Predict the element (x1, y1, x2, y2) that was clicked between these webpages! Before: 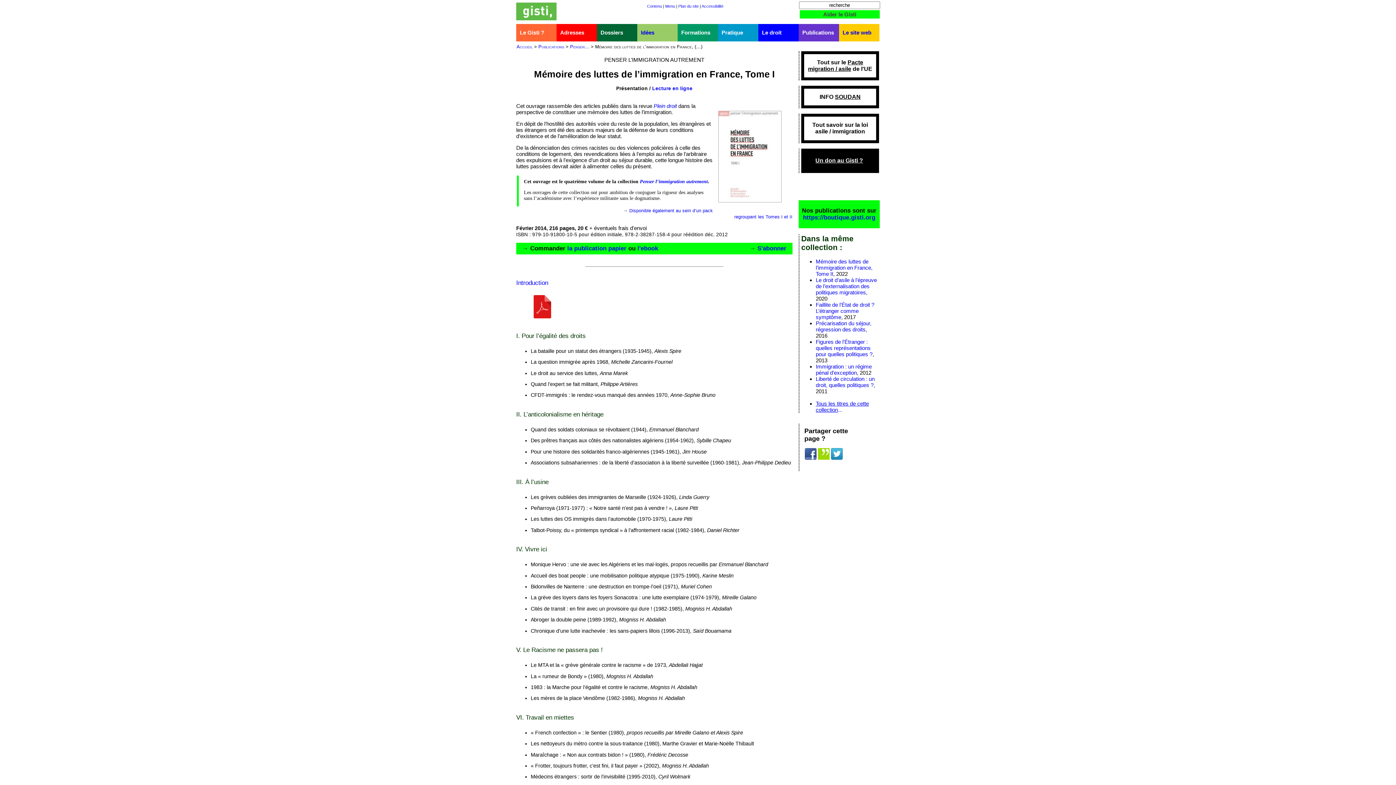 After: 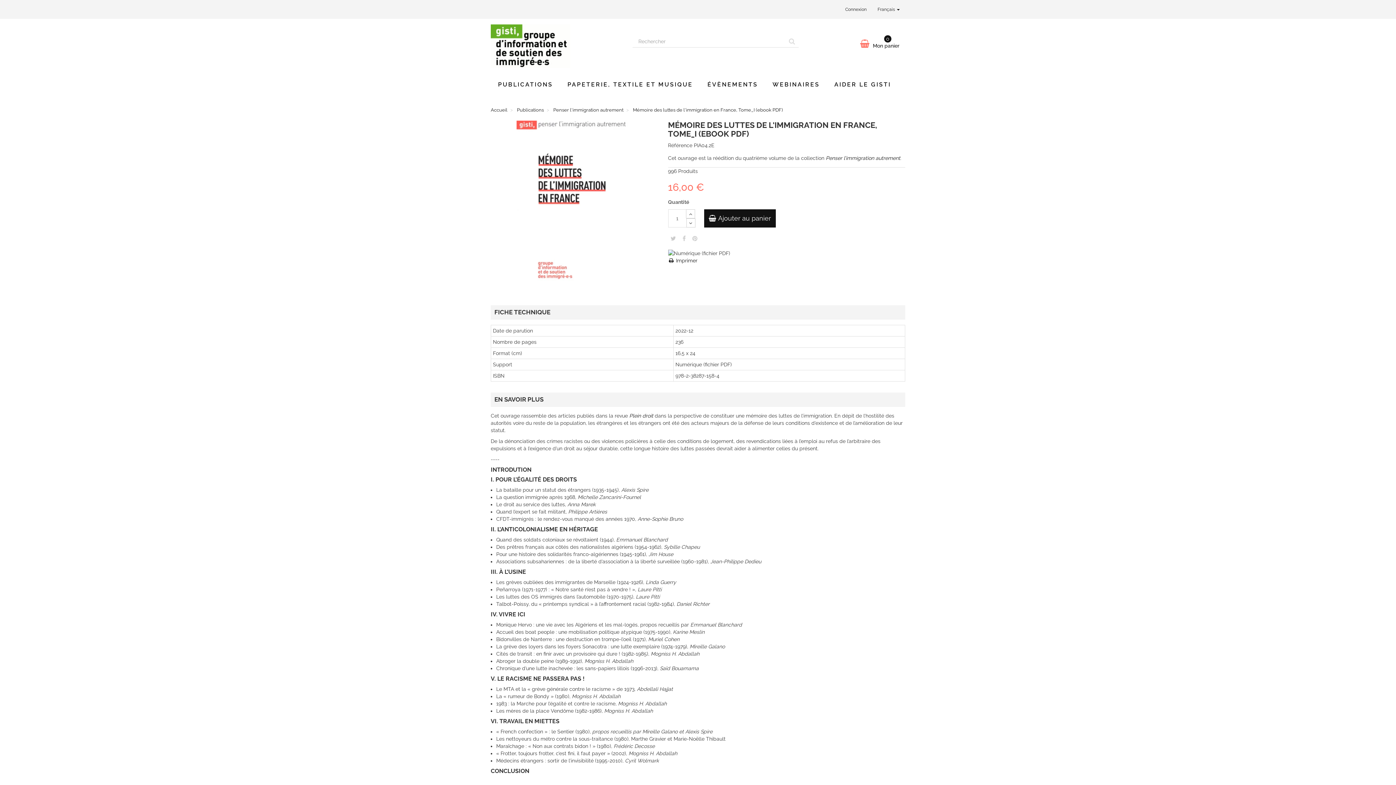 Action: label: l'ebook bbox: (637, 245, 658, 251)